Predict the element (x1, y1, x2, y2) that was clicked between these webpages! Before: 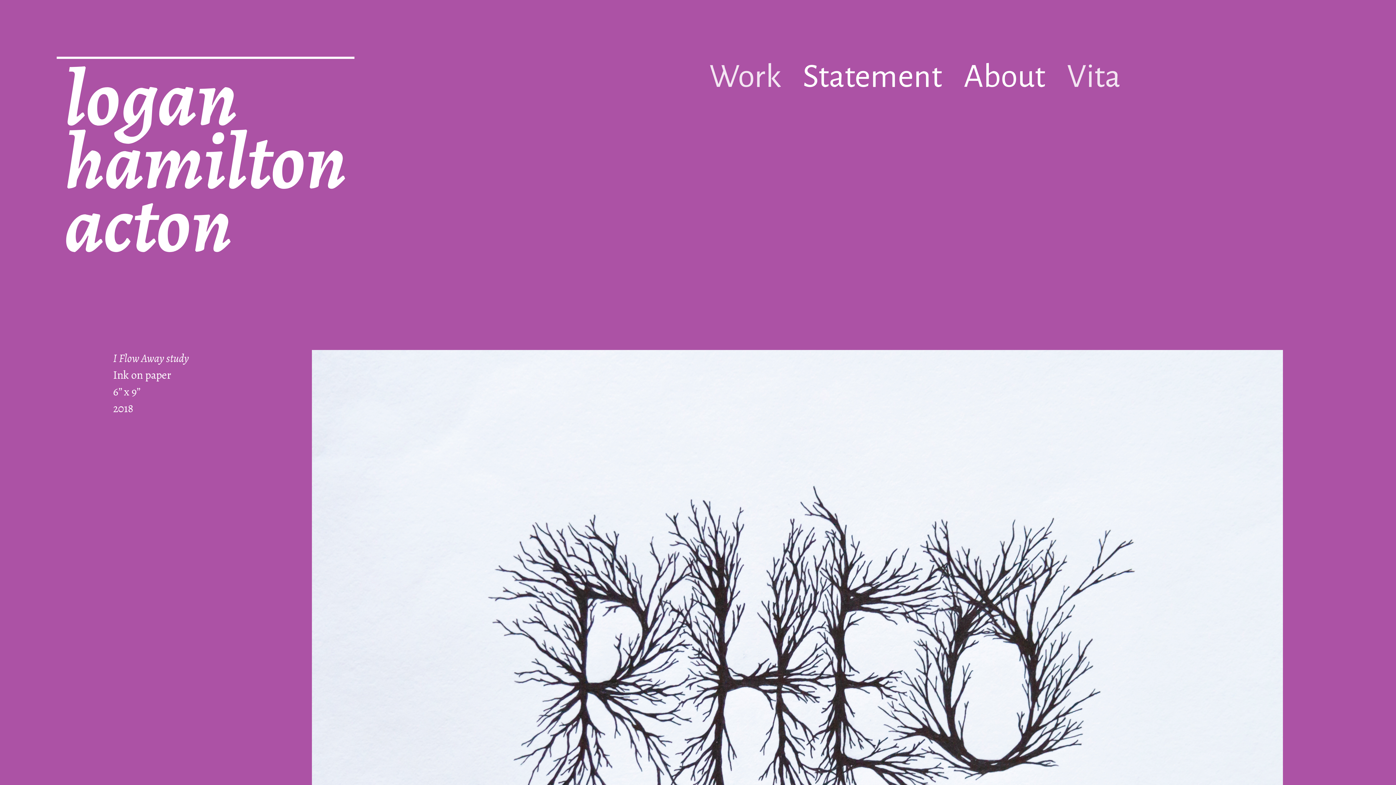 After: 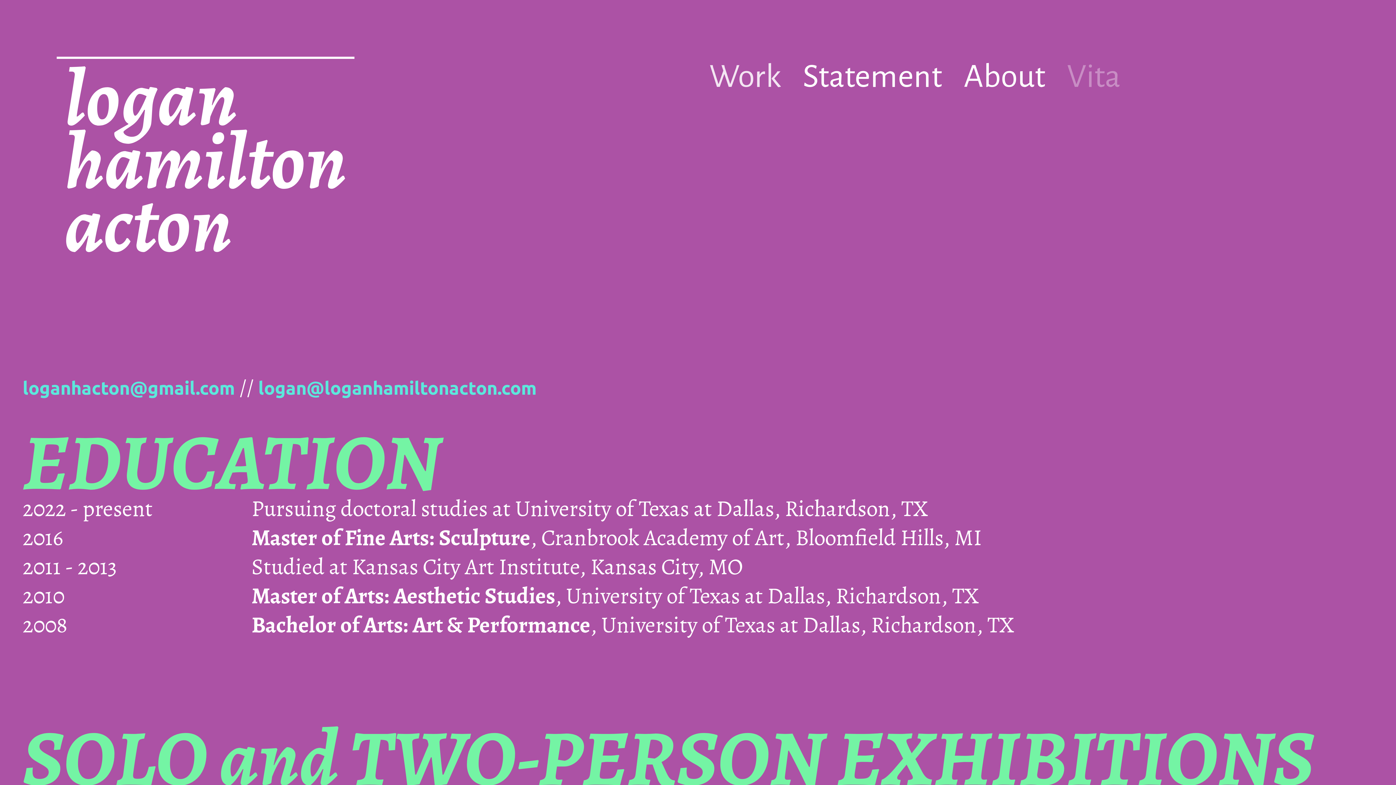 Action: label: Vita bbox: (1067, 59, 1120, 97)